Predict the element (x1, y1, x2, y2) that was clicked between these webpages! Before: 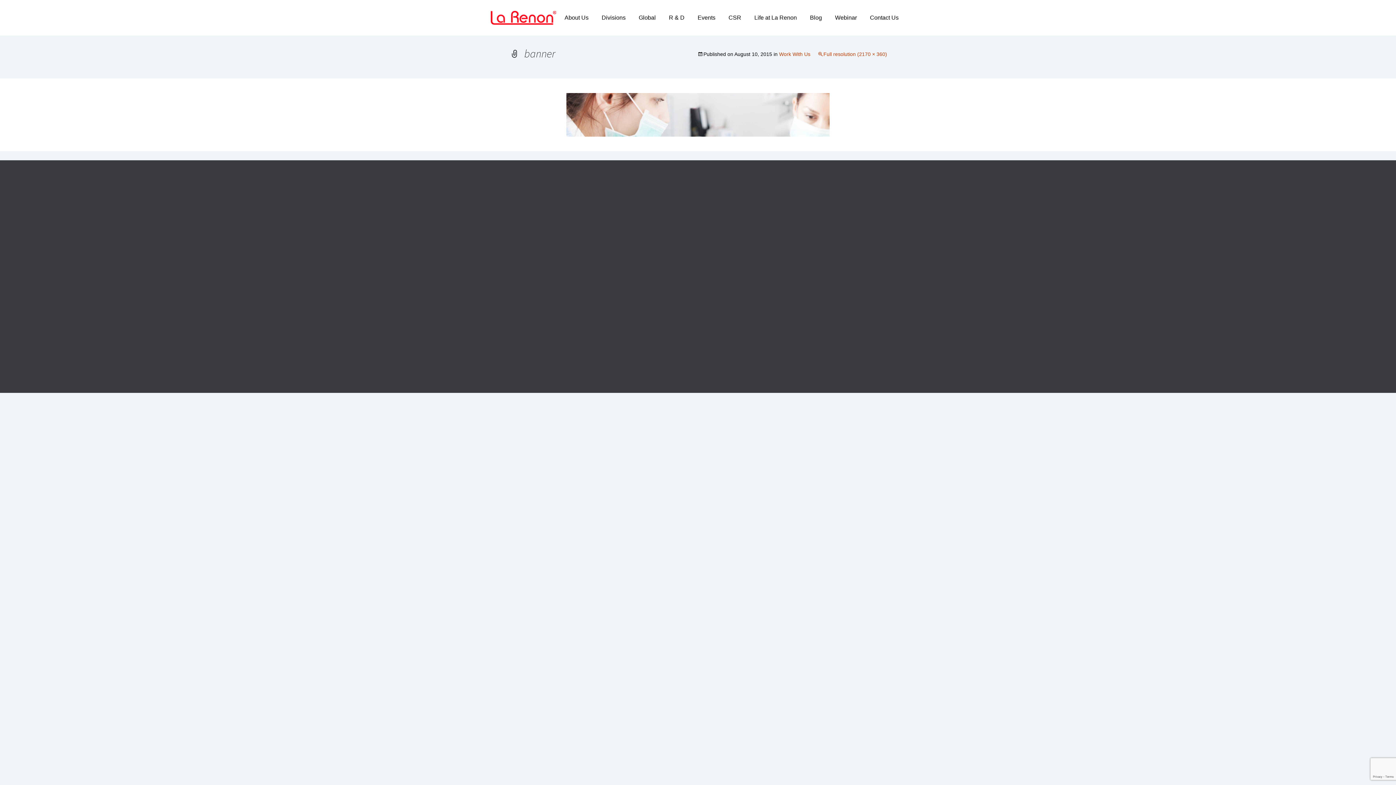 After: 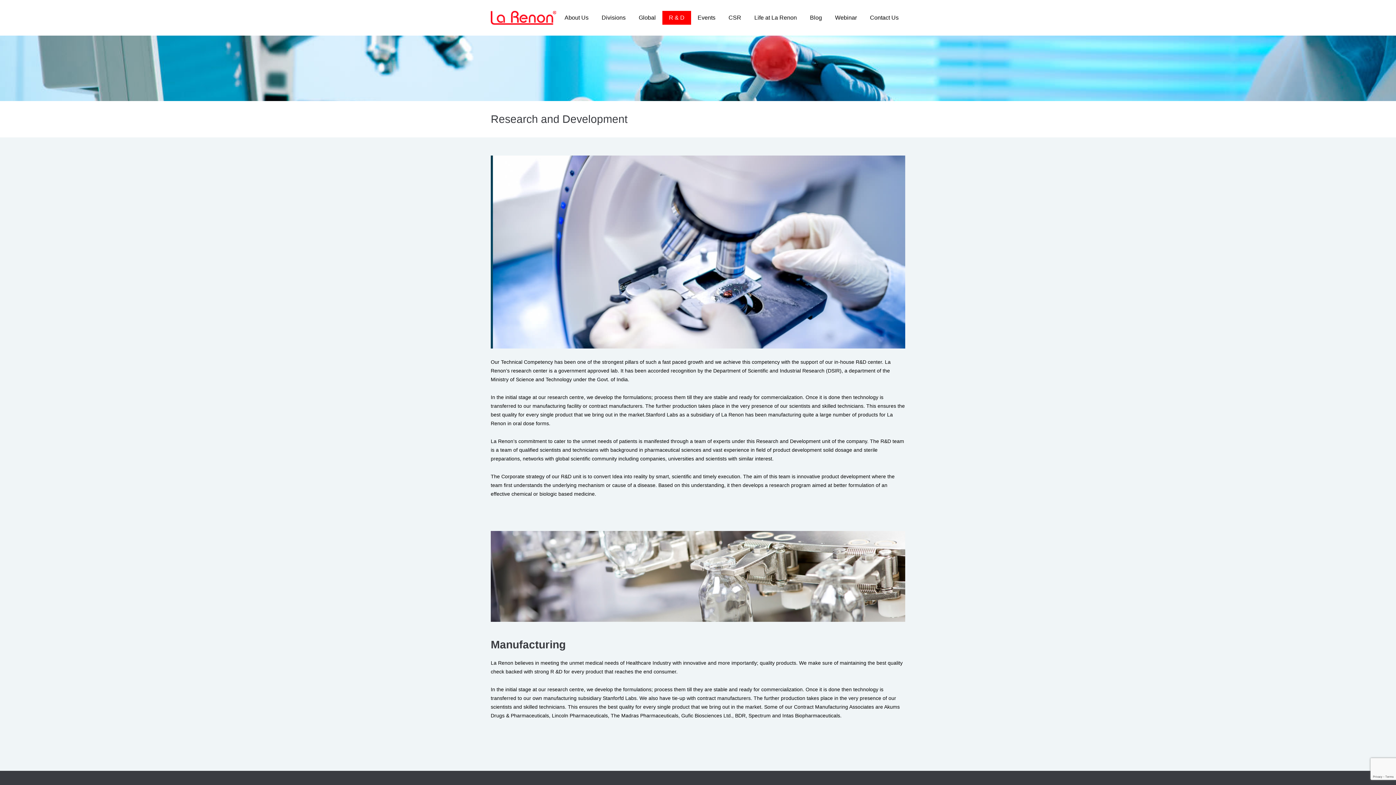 Action: bbox: (662, 10, 691, 24) label: R & D